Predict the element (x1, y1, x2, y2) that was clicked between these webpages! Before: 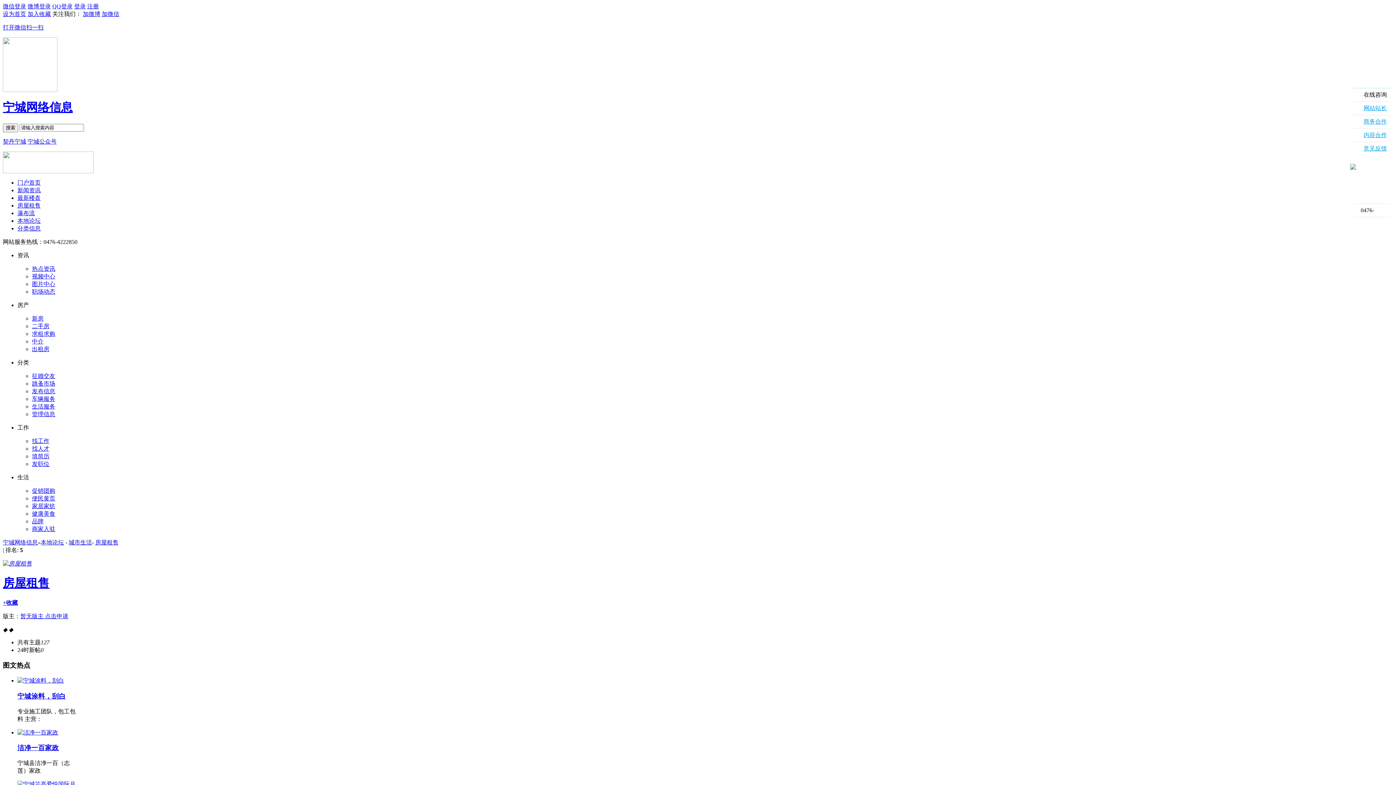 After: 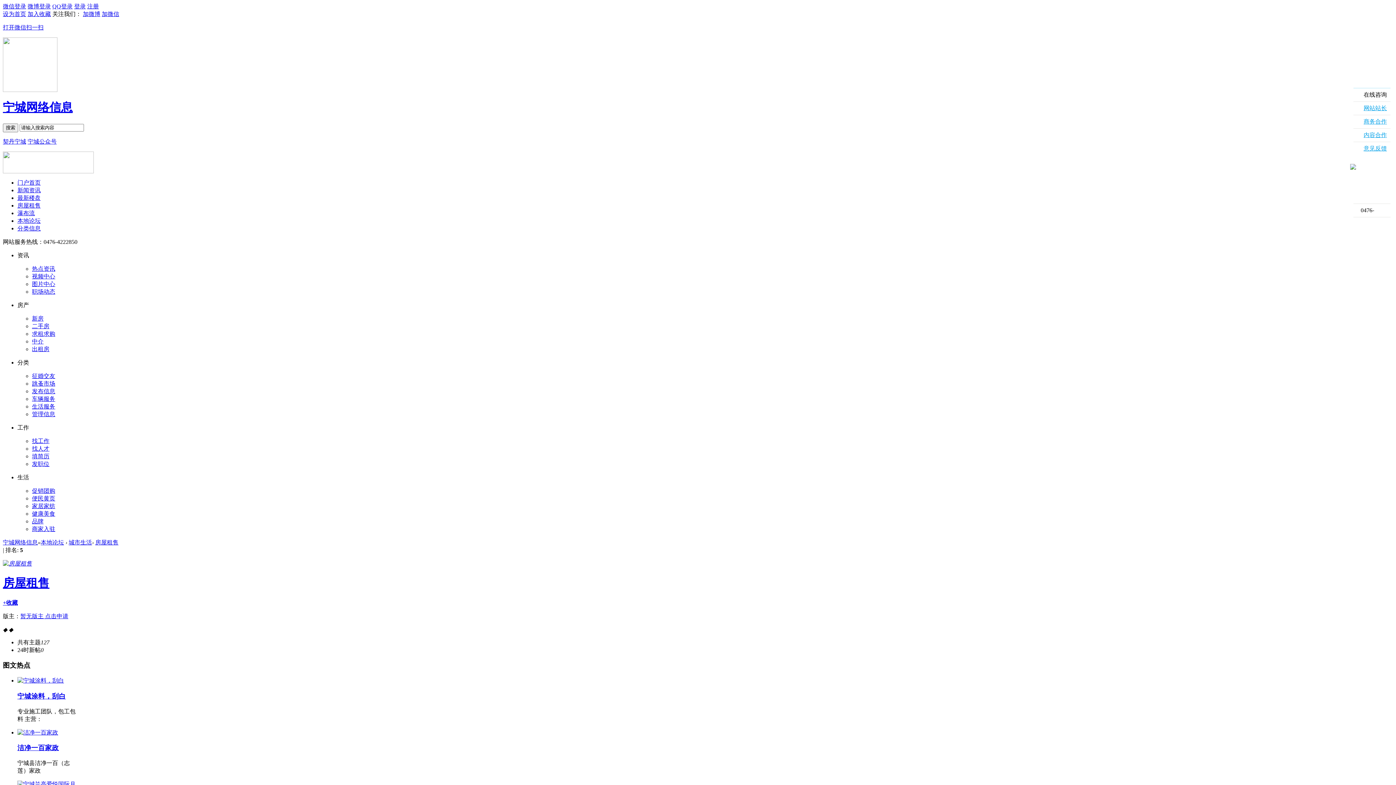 Action: label: 中介 bbox: (32, 338, 43, 344)